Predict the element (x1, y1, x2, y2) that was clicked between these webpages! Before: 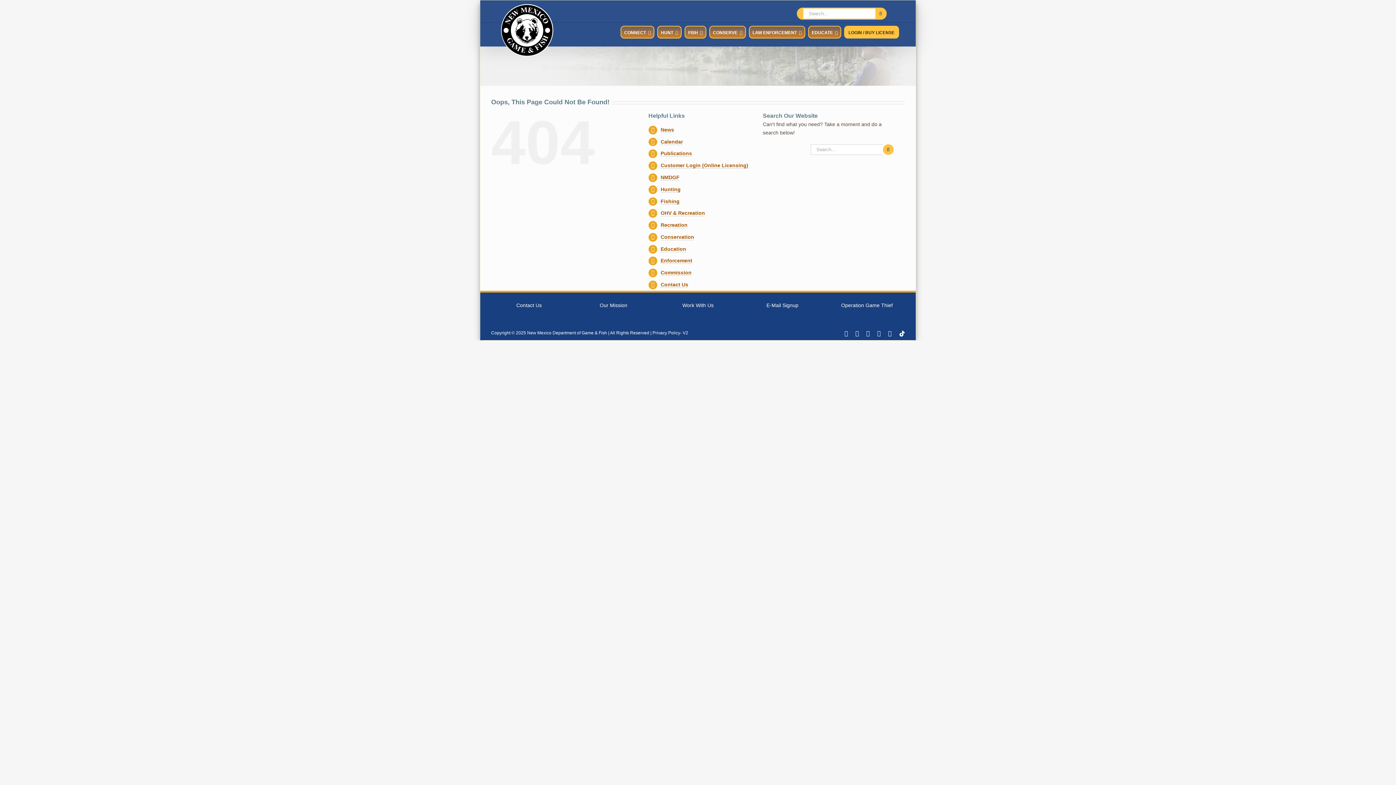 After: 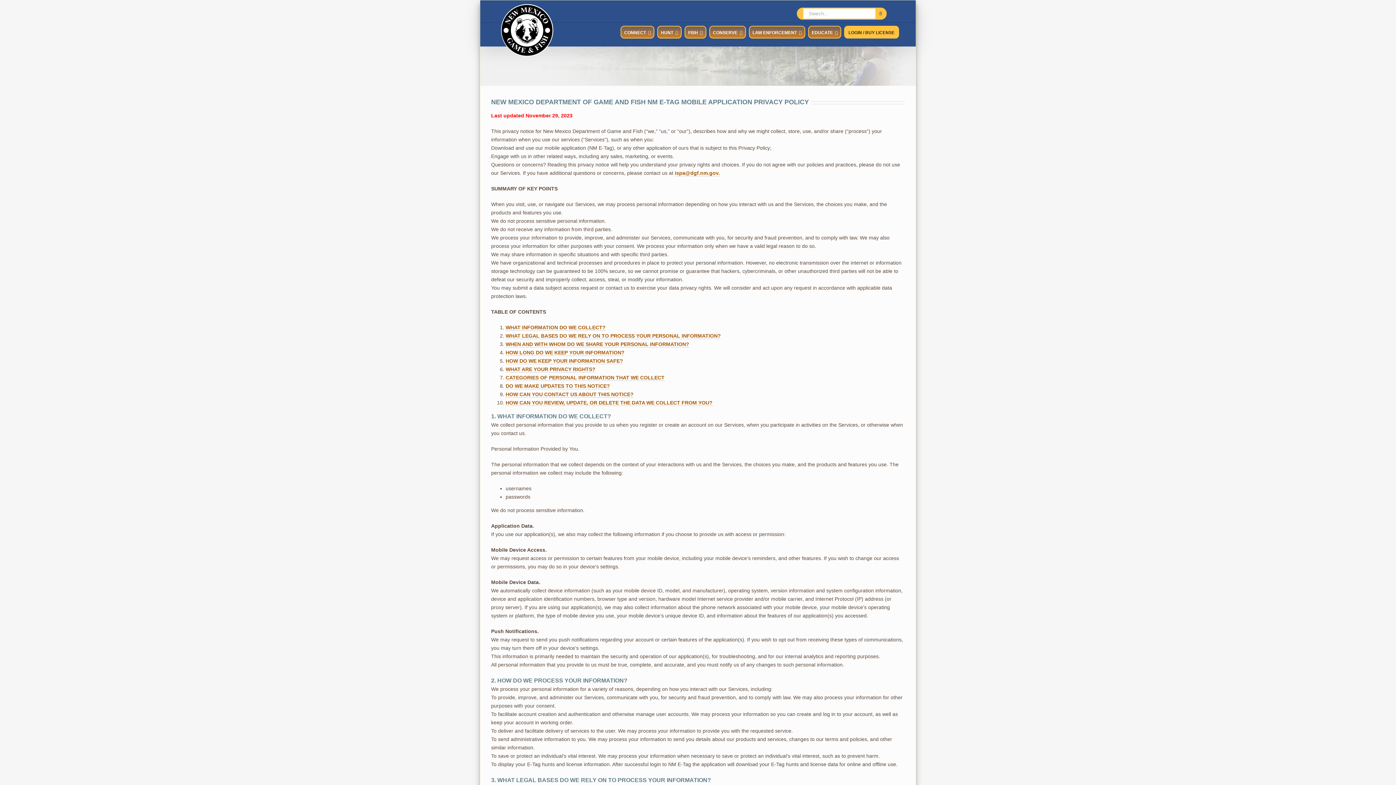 Action: bbox: (652, 330, 680, 335) label: Privacy Policy